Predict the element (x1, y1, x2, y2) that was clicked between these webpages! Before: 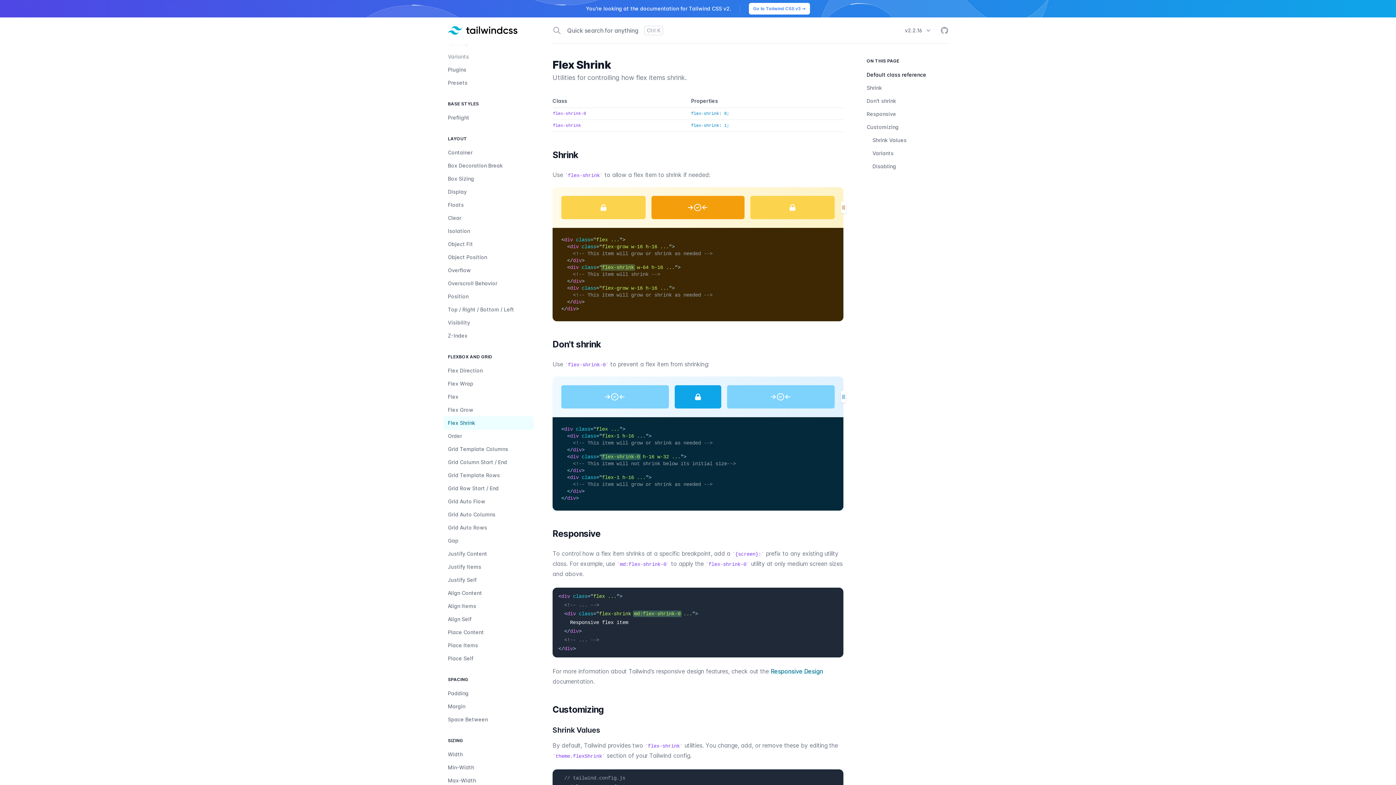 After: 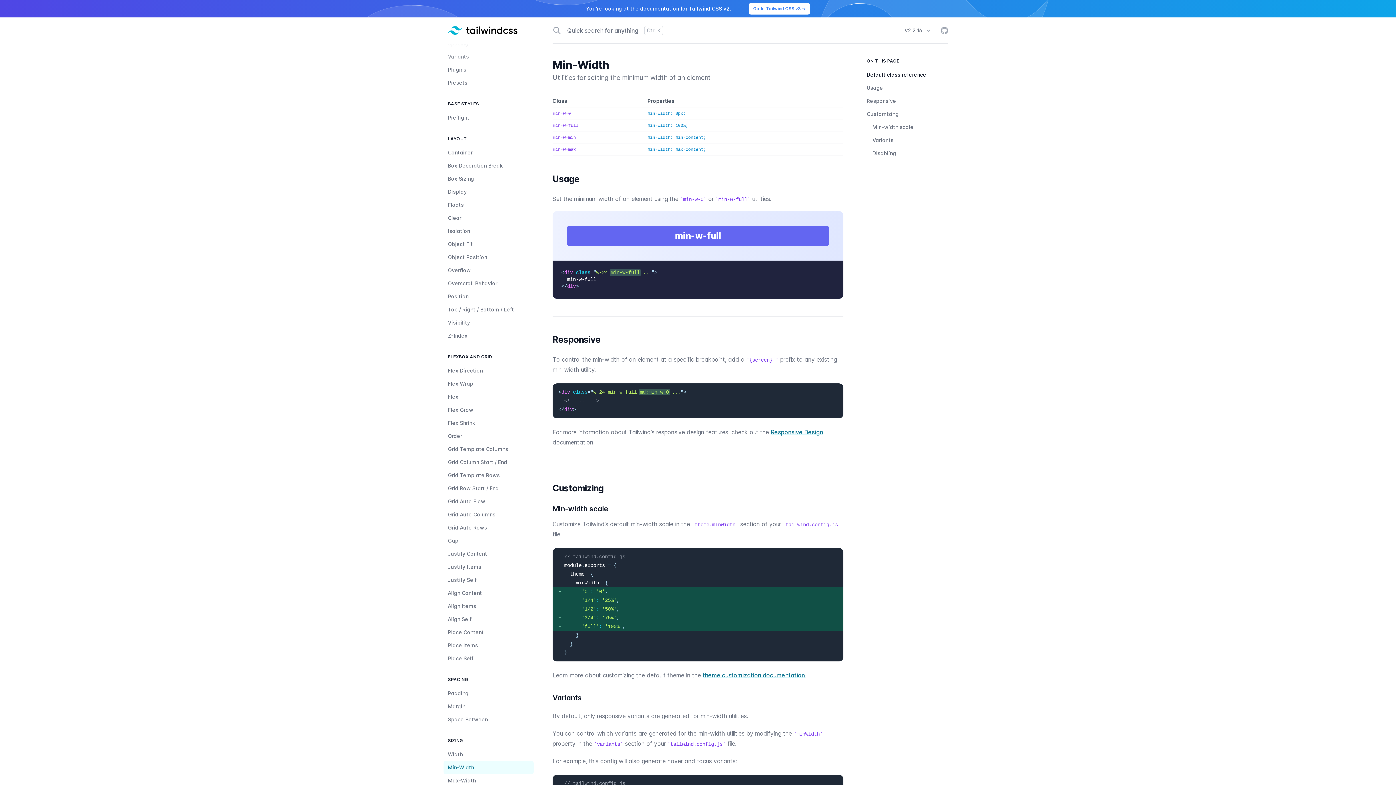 Action: label: Min-Width bbox: (443, 761, 533, 774)